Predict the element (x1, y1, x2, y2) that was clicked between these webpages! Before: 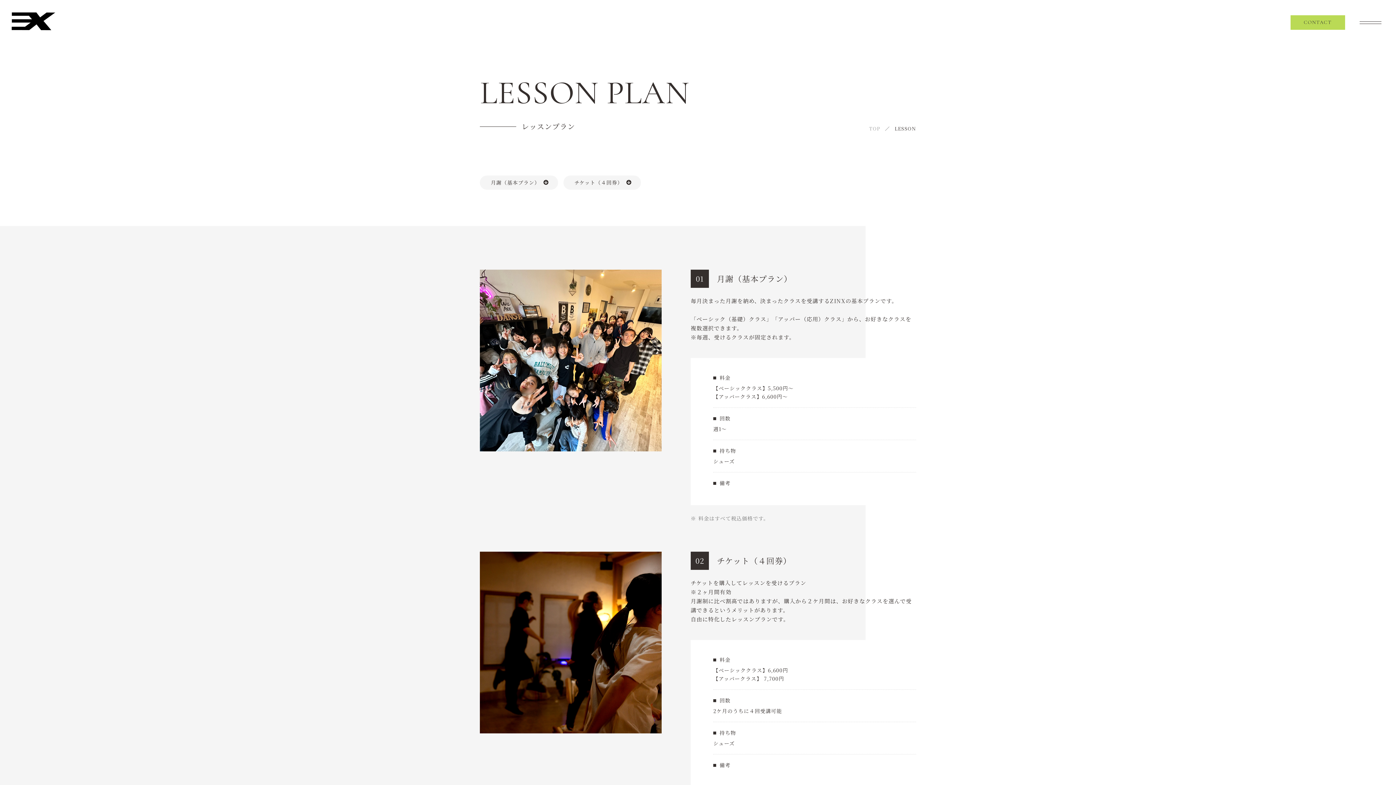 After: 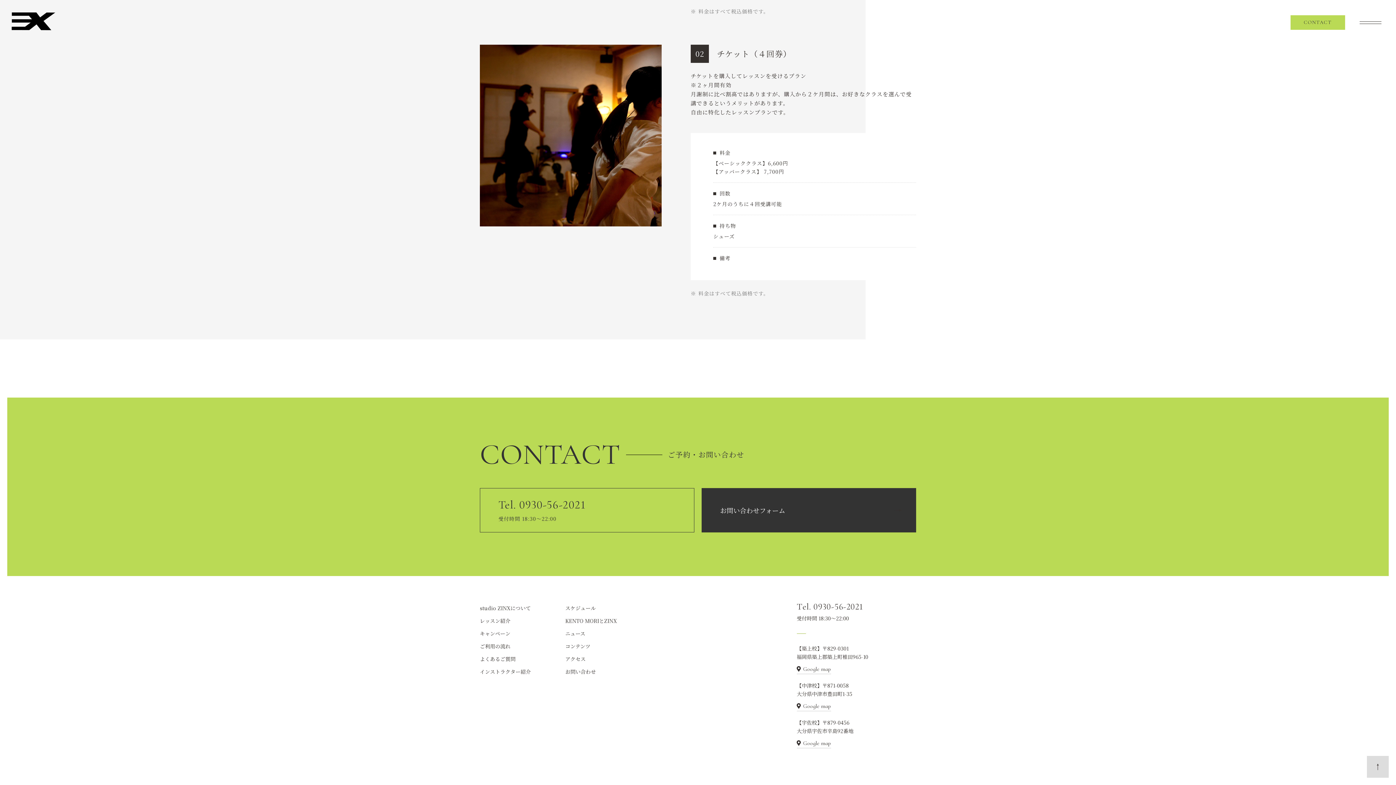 Action: label: チケット（４回券） bbox: (563, 175, 641, 189)